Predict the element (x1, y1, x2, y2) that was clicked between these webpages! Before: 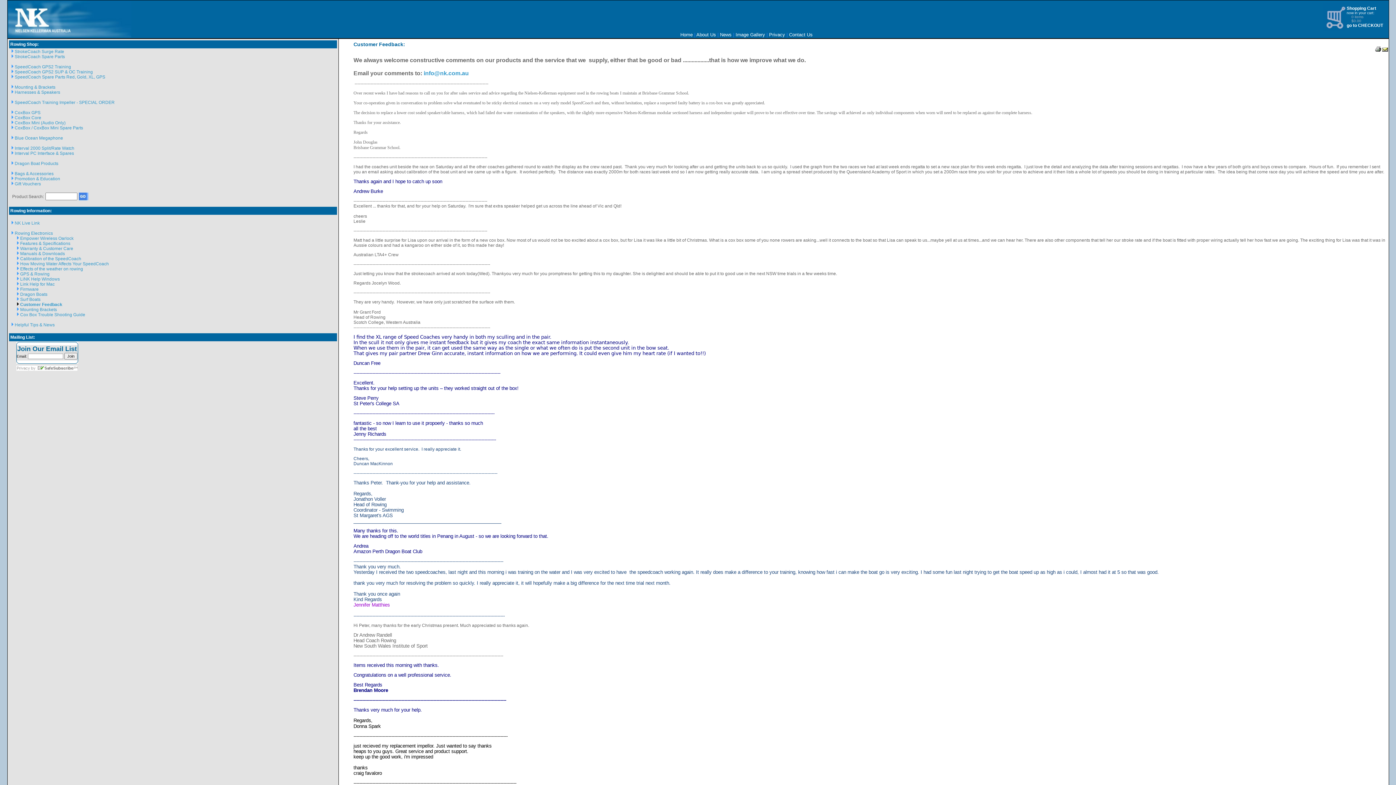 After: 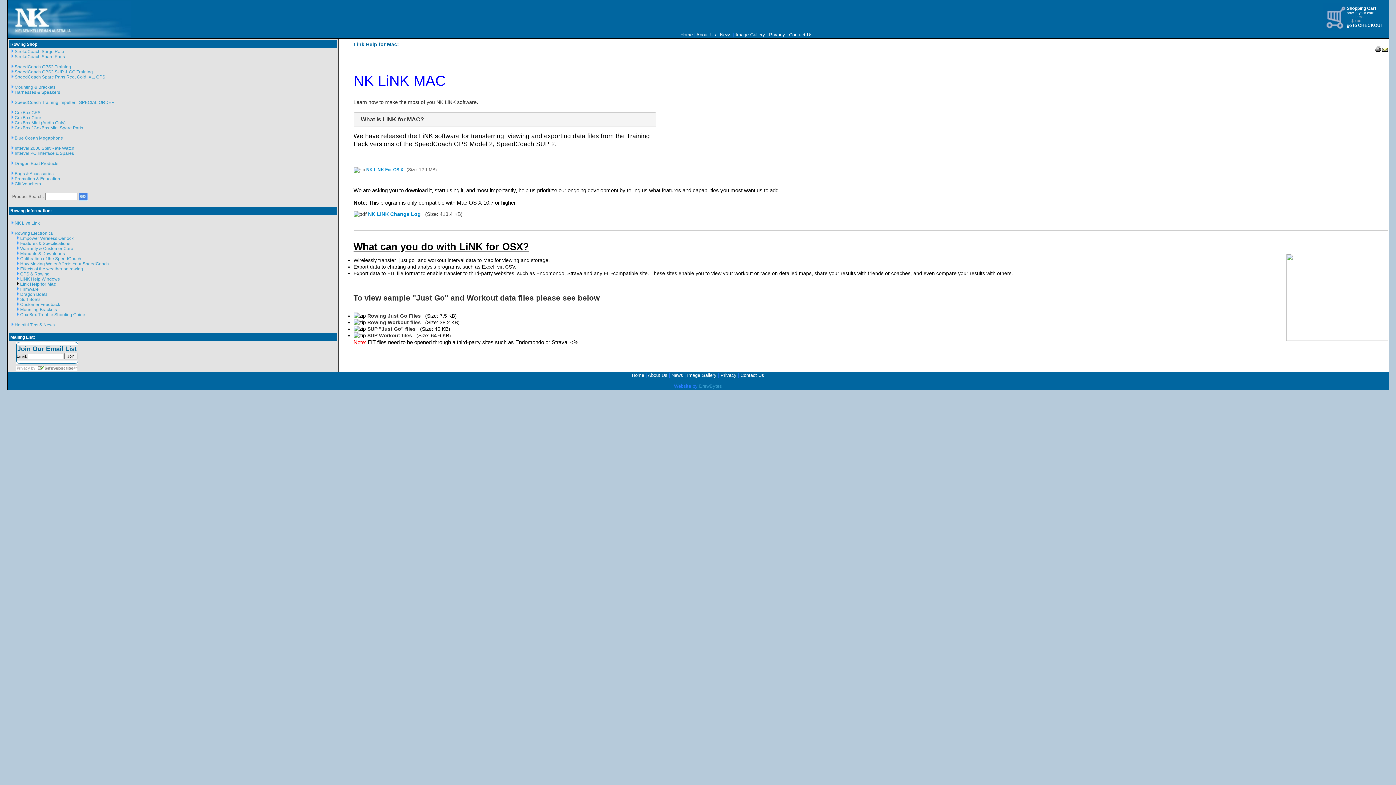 Action: label: Link Help for Mac bbox: (20, 281, 54, 286)